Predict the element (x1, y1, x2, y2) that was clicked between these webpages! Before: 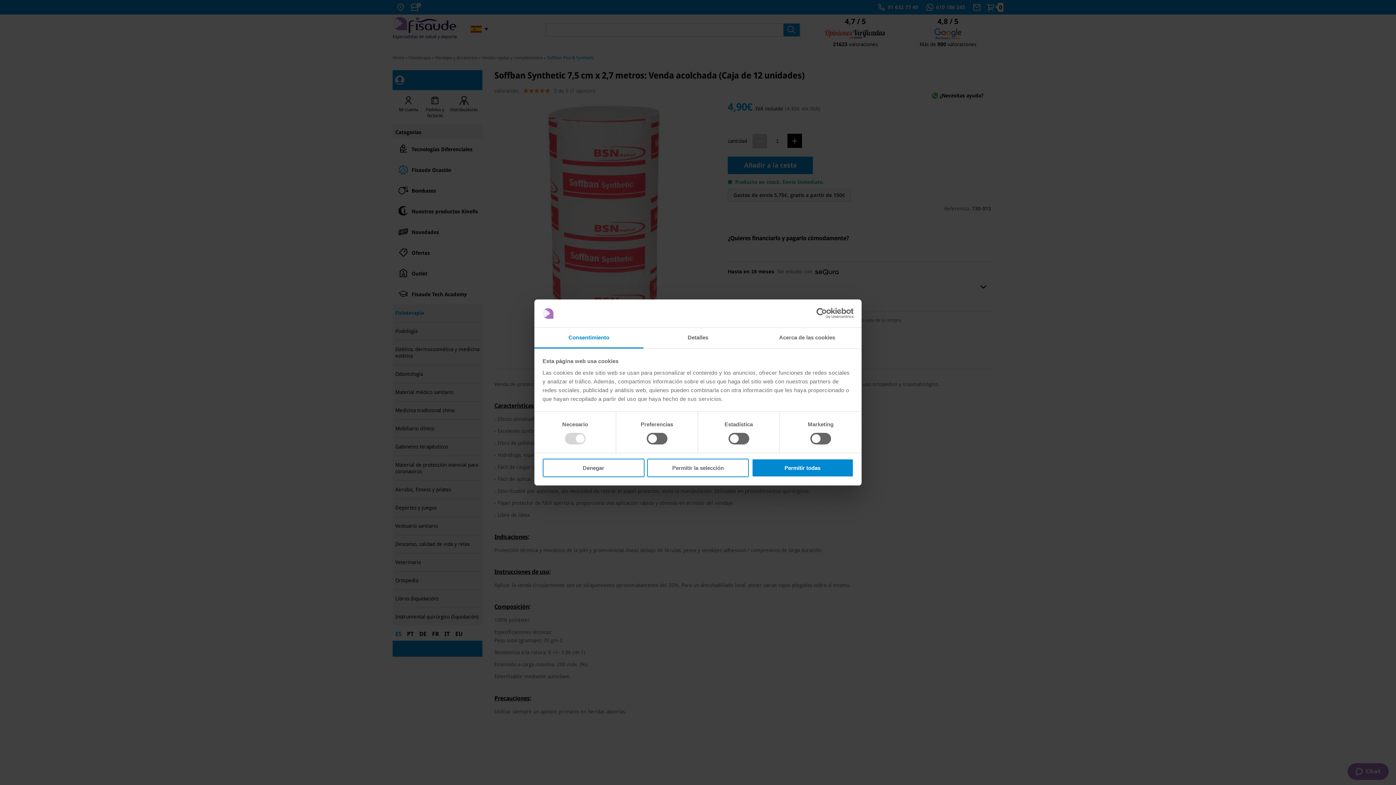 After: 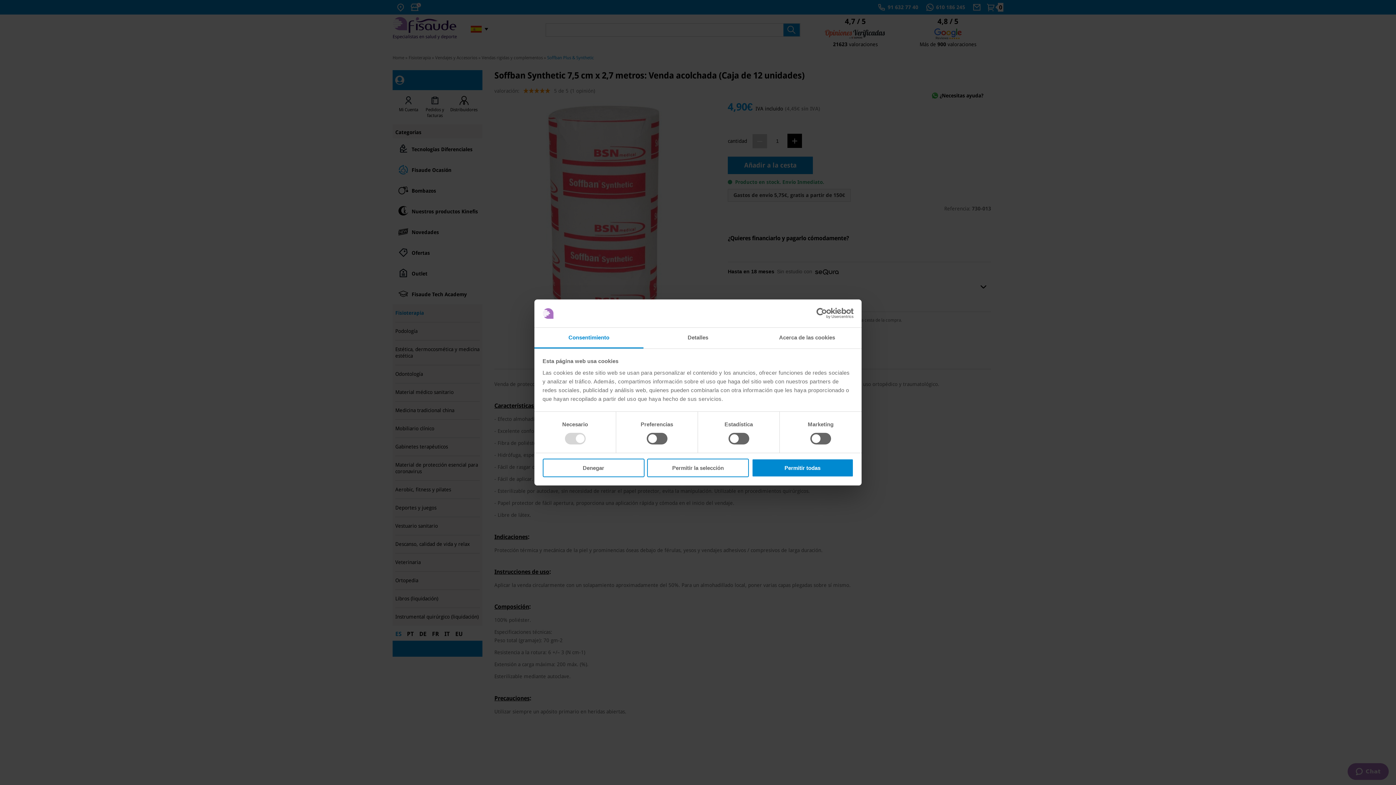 Action: bbox: (790, 308, 853, 319) label: Cookiebot - opens in a new window